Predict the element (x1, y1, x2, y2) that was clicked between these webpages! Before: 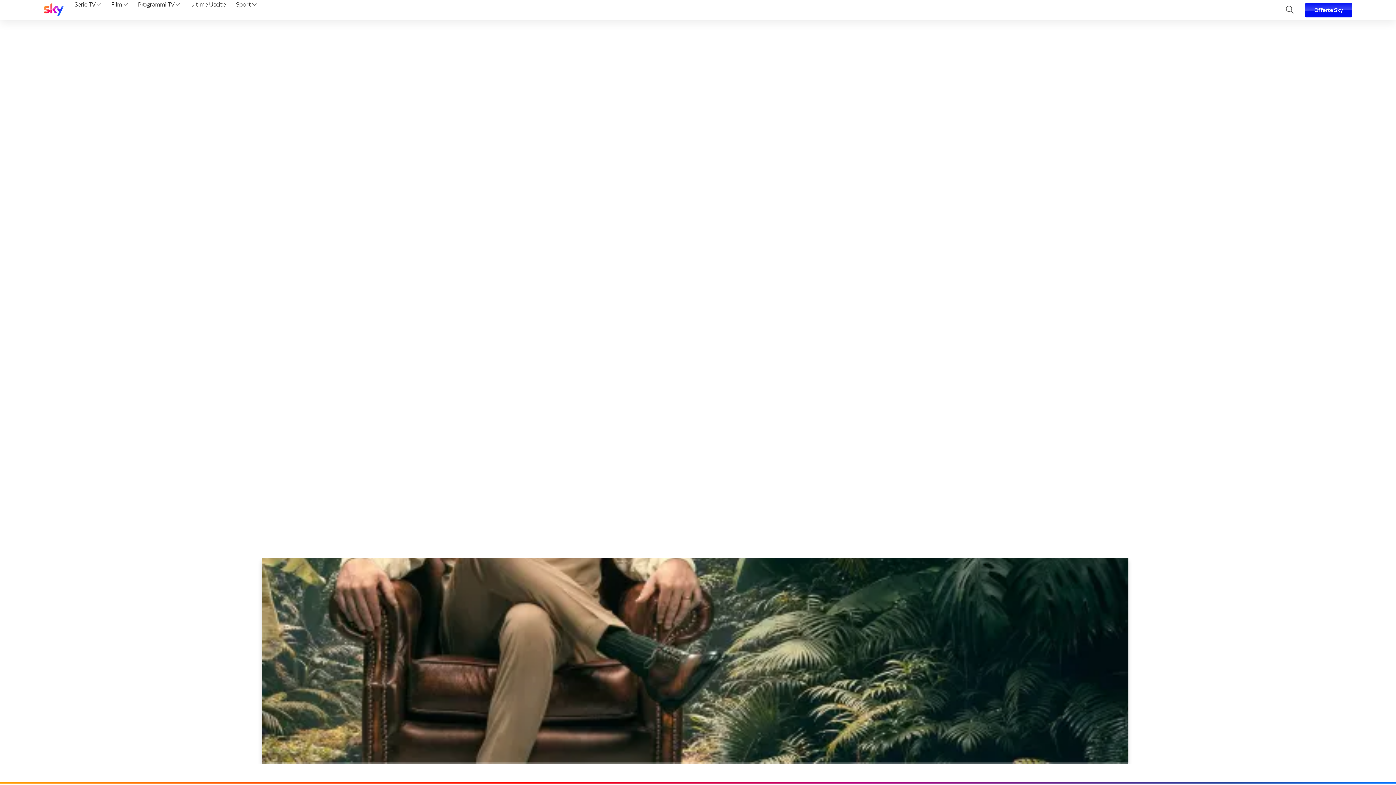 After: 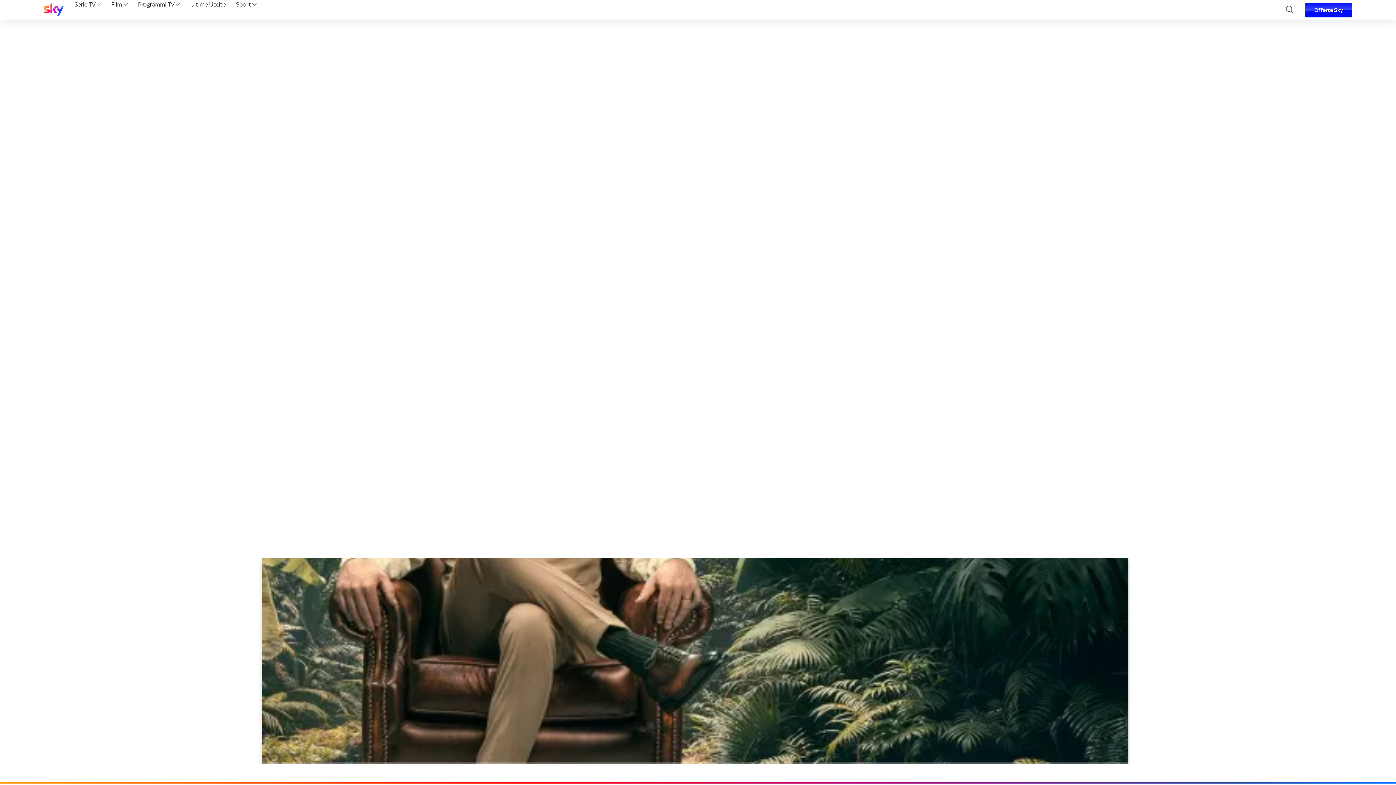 Action: bbox: (43, 3, 63, 17)